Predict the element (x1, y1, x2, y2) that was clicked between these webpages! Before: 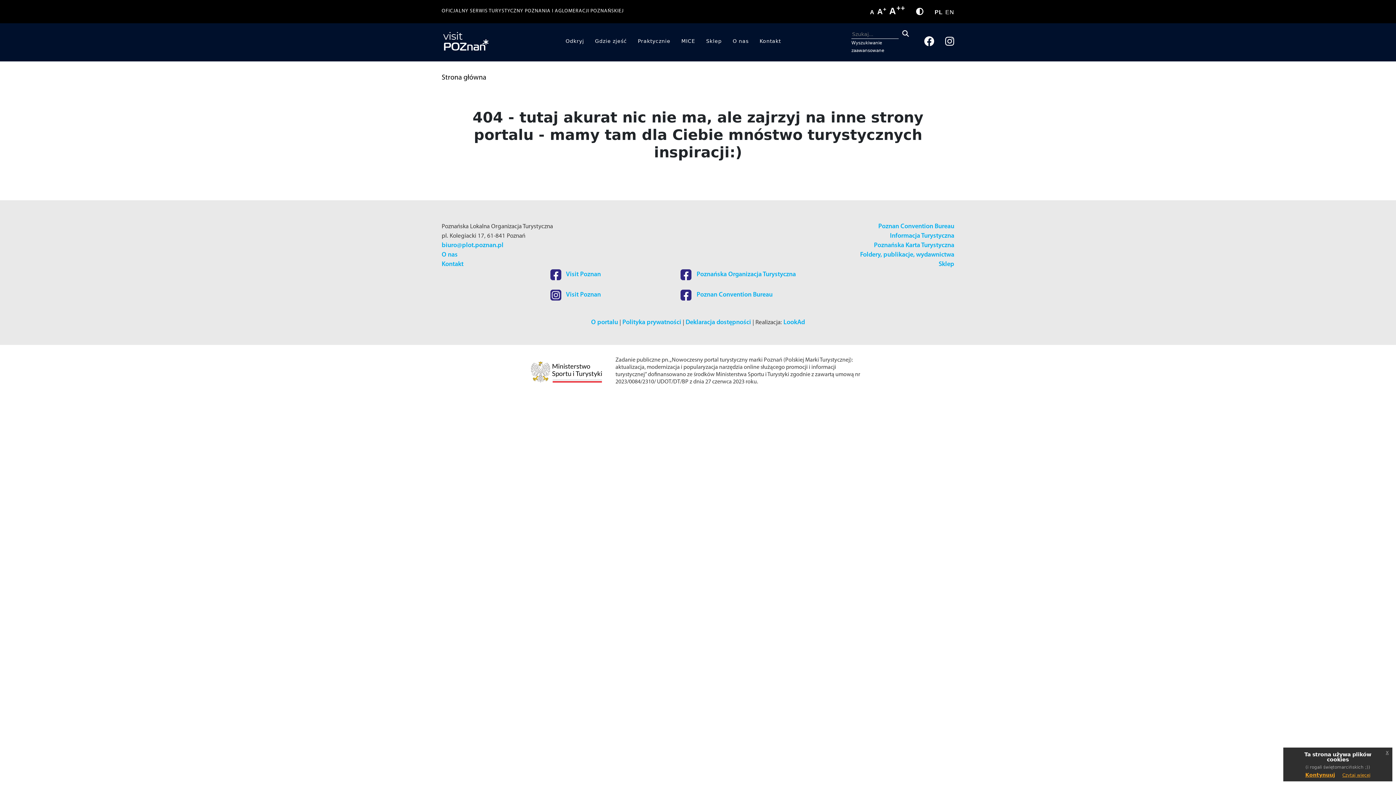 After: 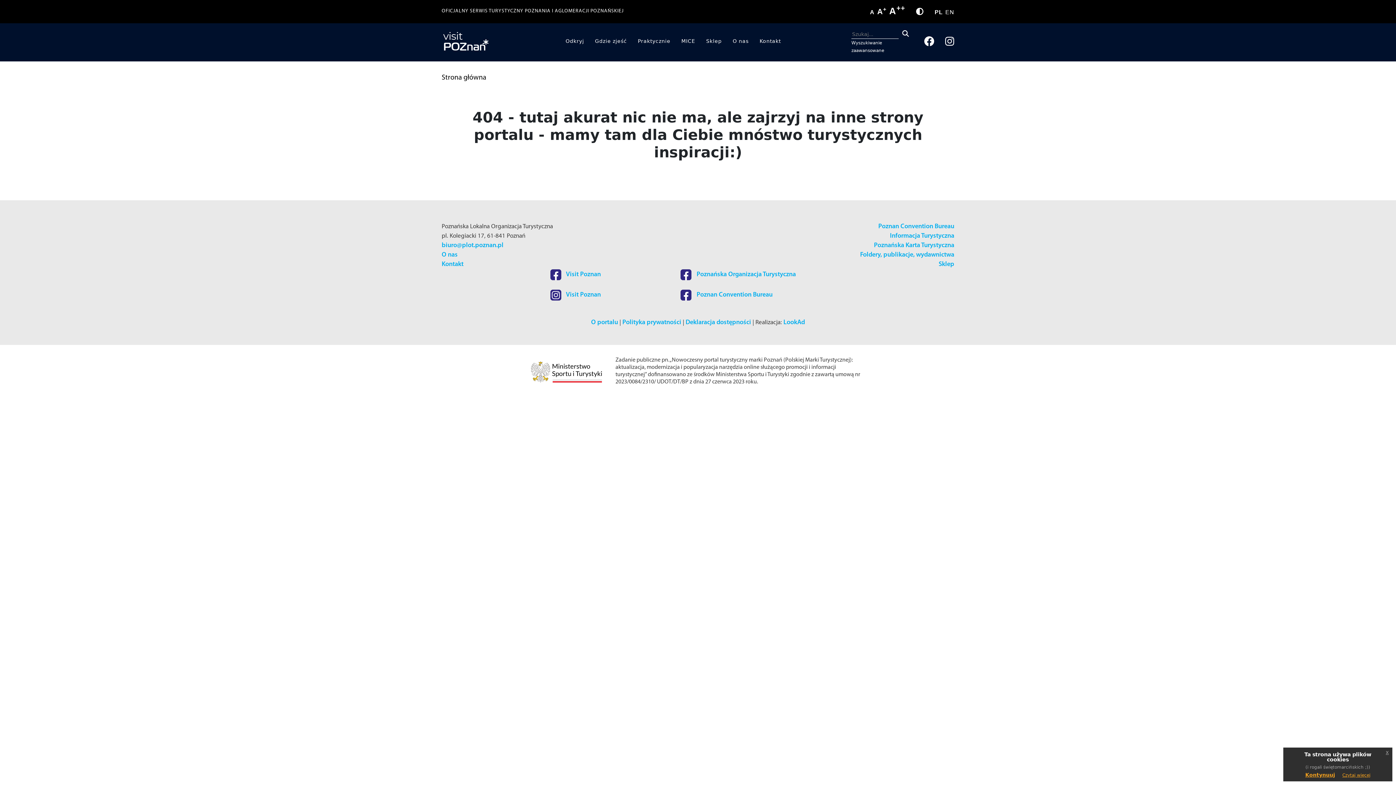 Action: label: Sklep bbox: (700, 30, 727, 52)